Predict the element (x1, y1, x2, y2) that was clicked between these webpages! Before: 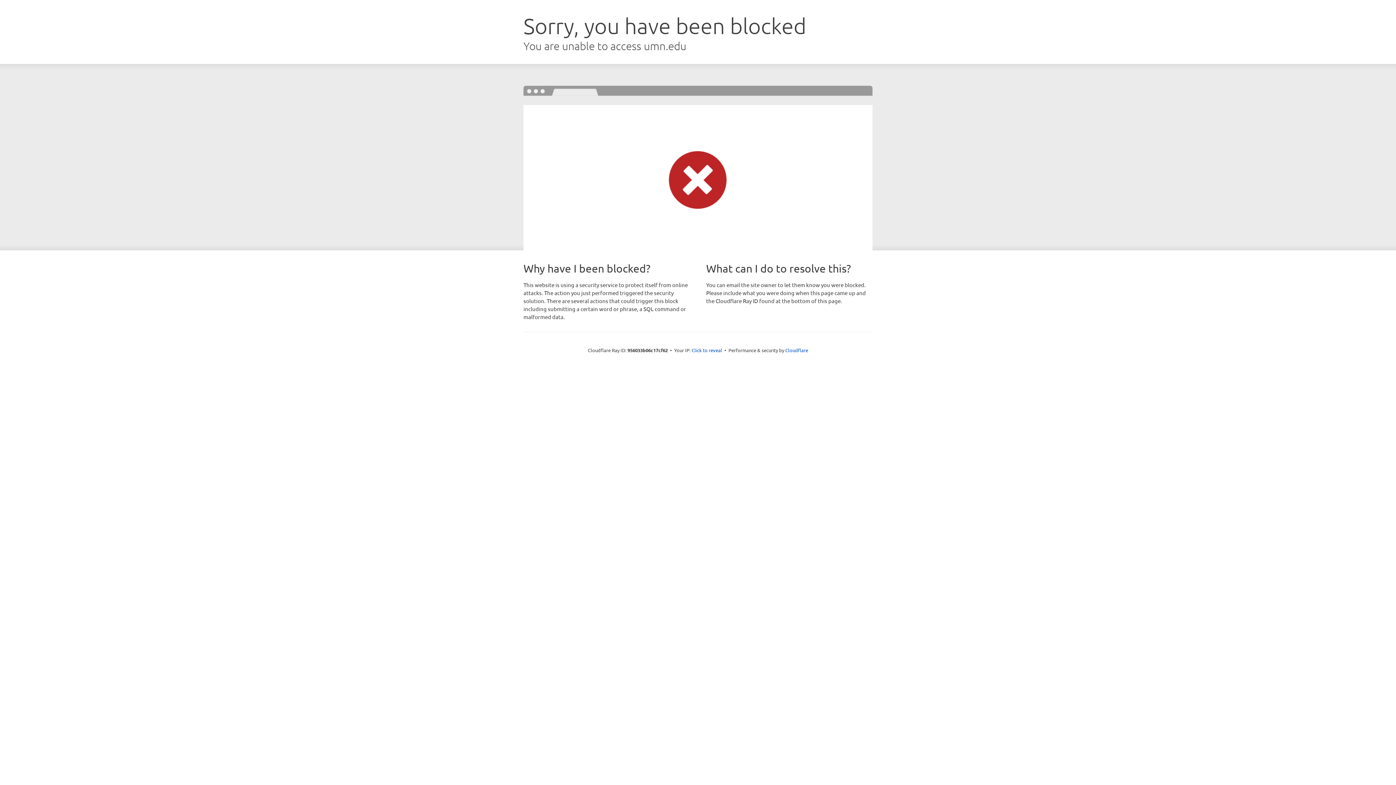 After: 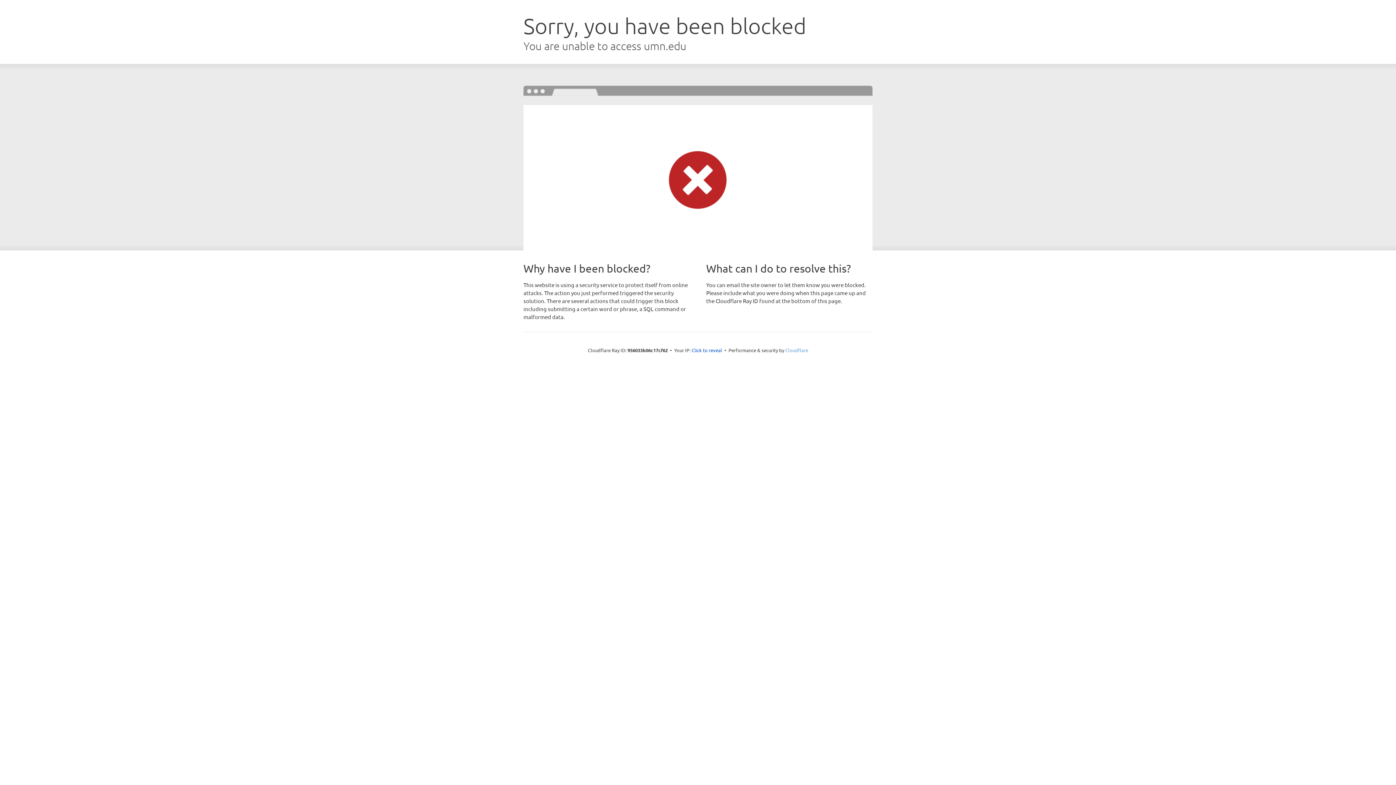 Action: bbox: (785, 347, 808, 353) label: Cloudflare